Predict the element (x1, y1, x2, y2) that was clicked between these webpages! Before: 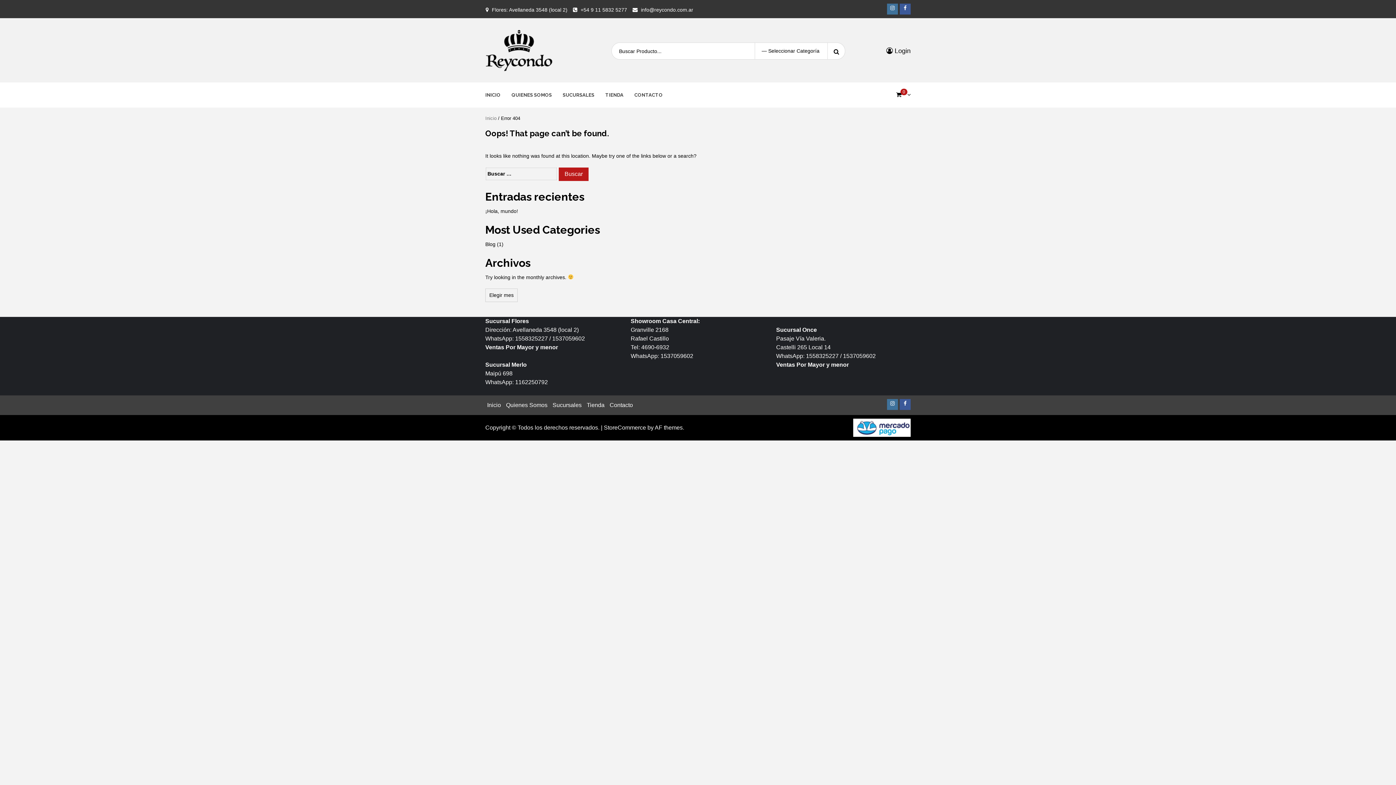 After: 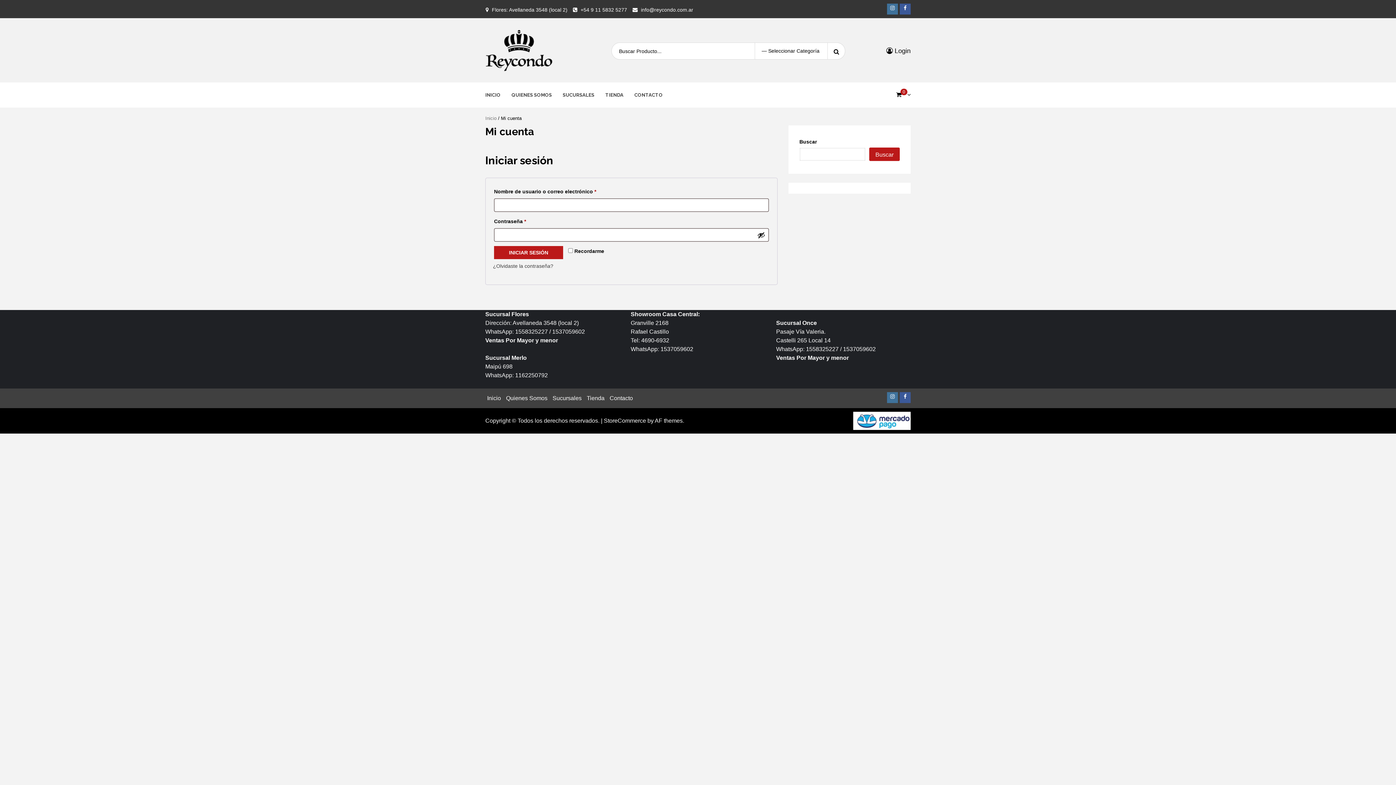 Action: bbox: (886, 47, 910, 54) label:  Login